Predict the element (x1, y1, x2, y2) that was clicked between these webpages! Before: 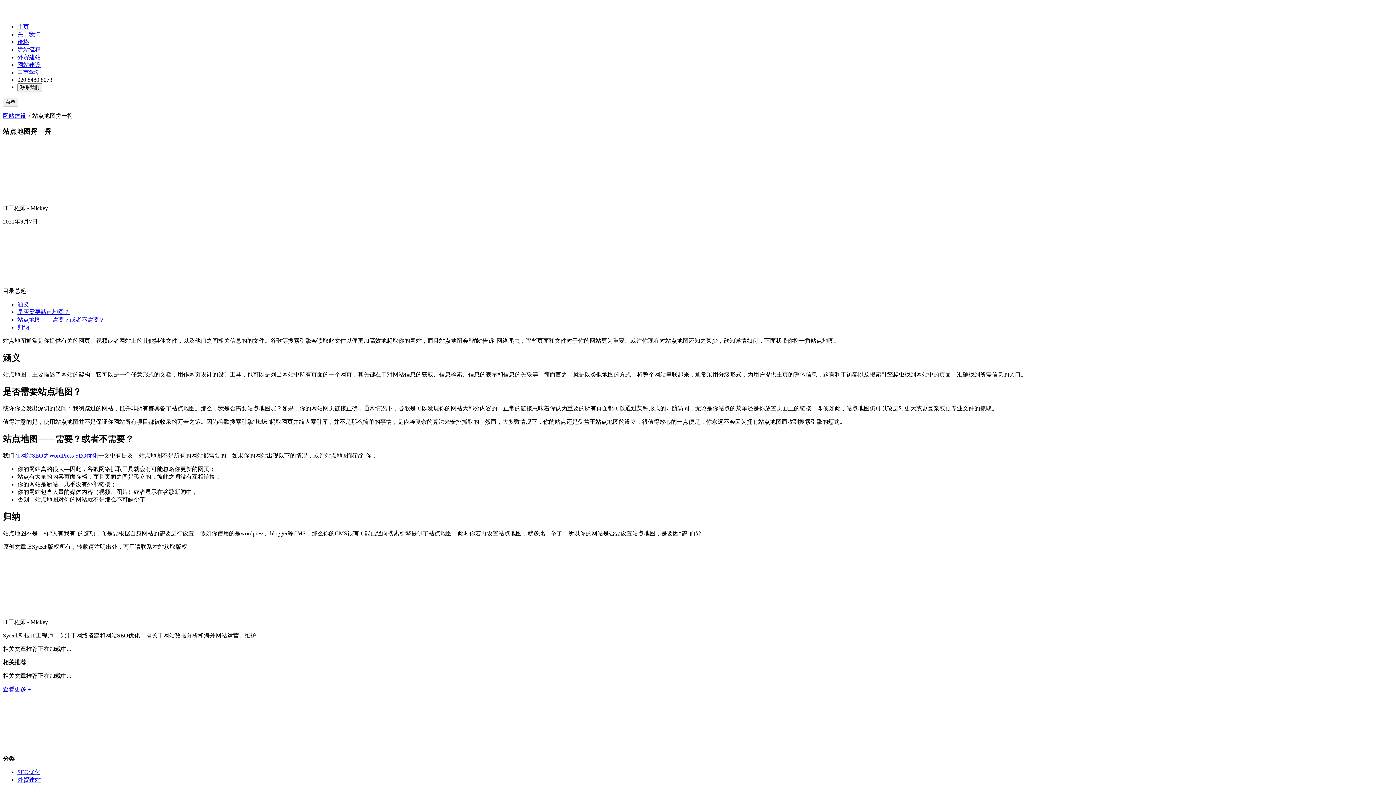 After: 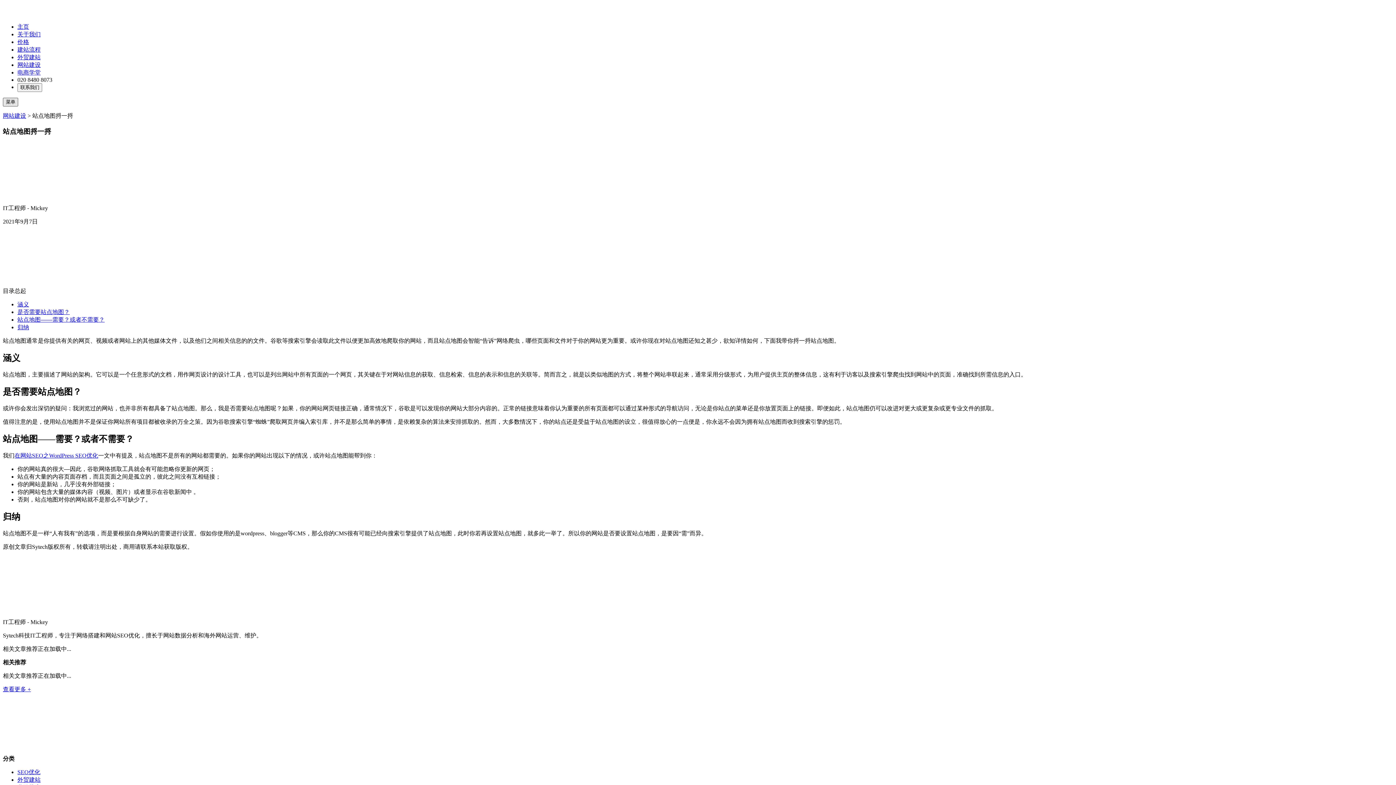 Action: label: 菜单 bbox: (2, 97, 18, 106)